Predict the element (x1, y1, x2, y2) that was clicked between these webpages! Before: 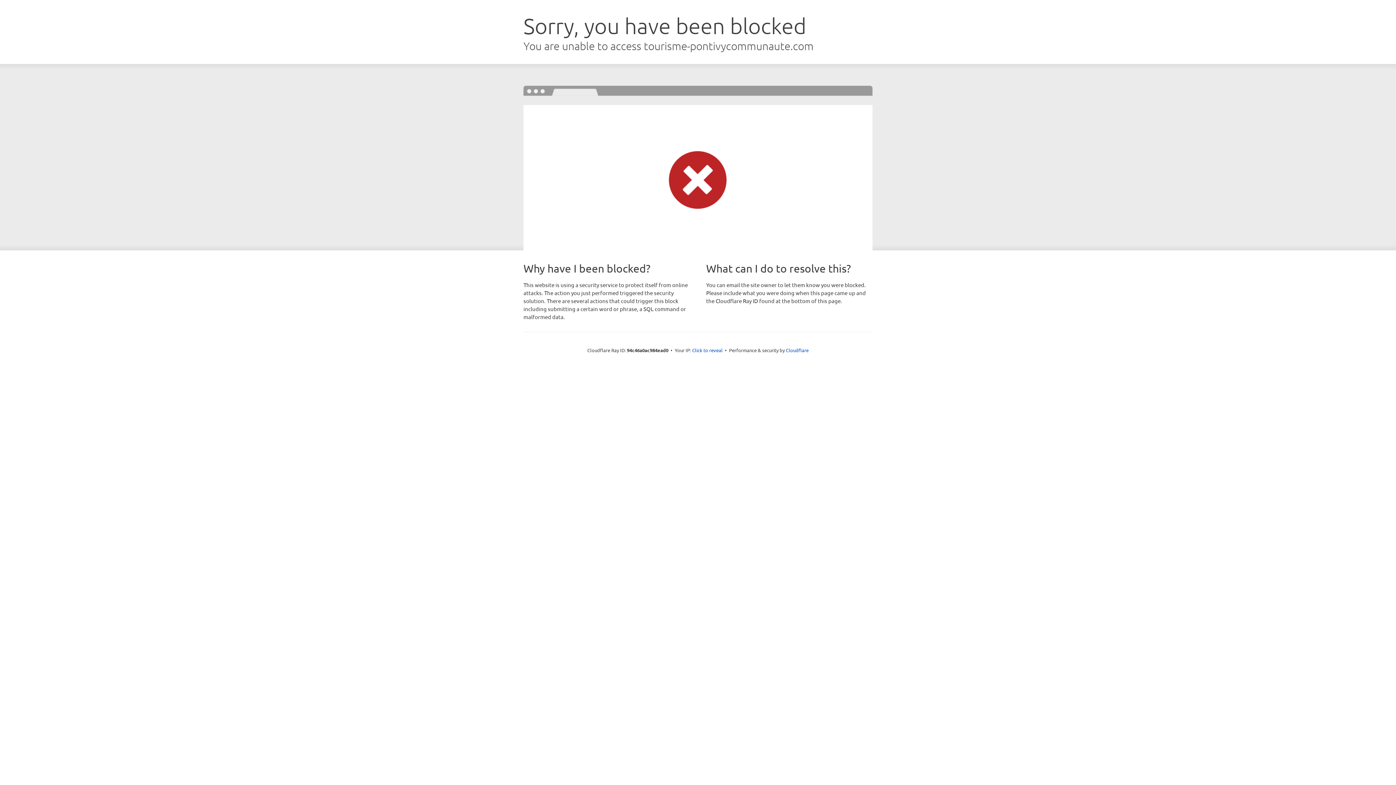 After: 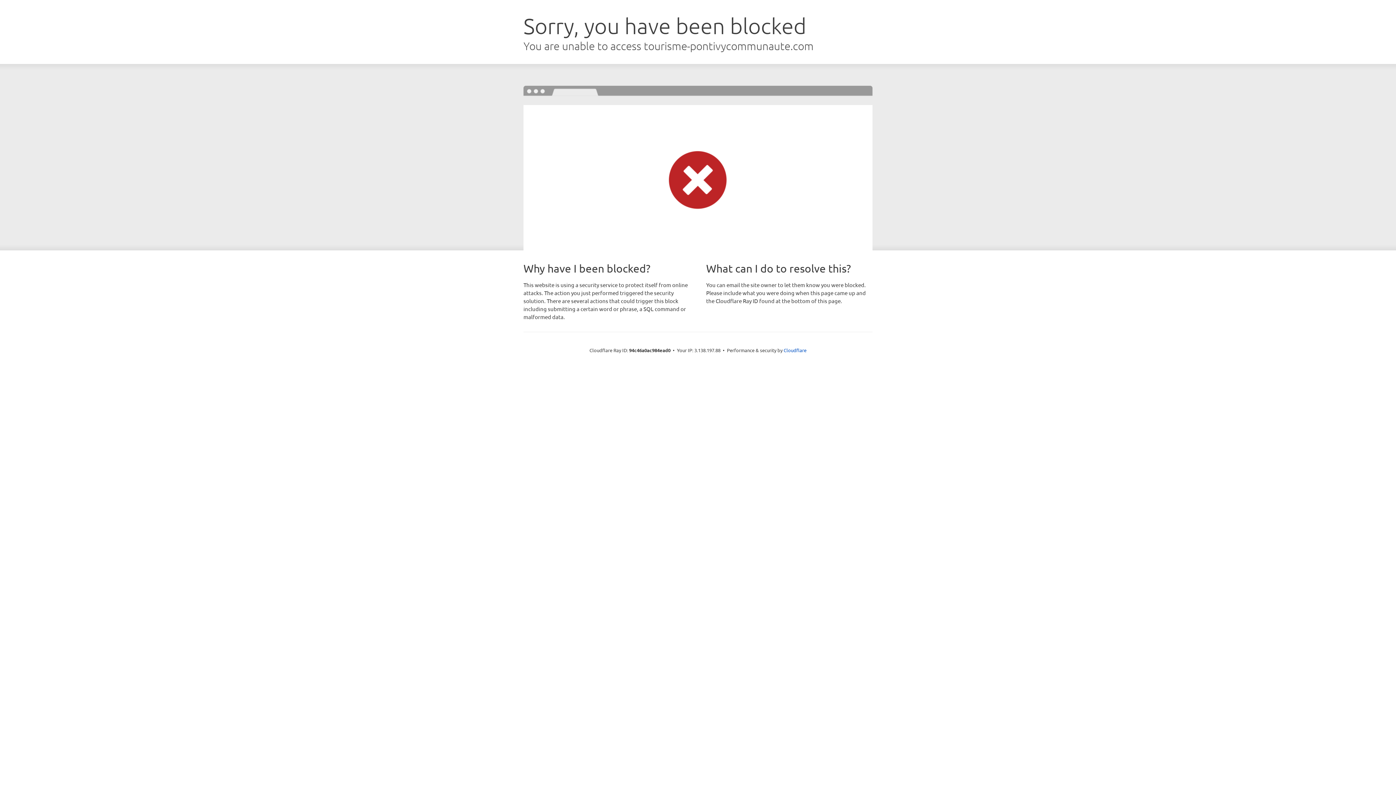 Action: bbox: (692, 346, 722, 353) label: Click to reveal